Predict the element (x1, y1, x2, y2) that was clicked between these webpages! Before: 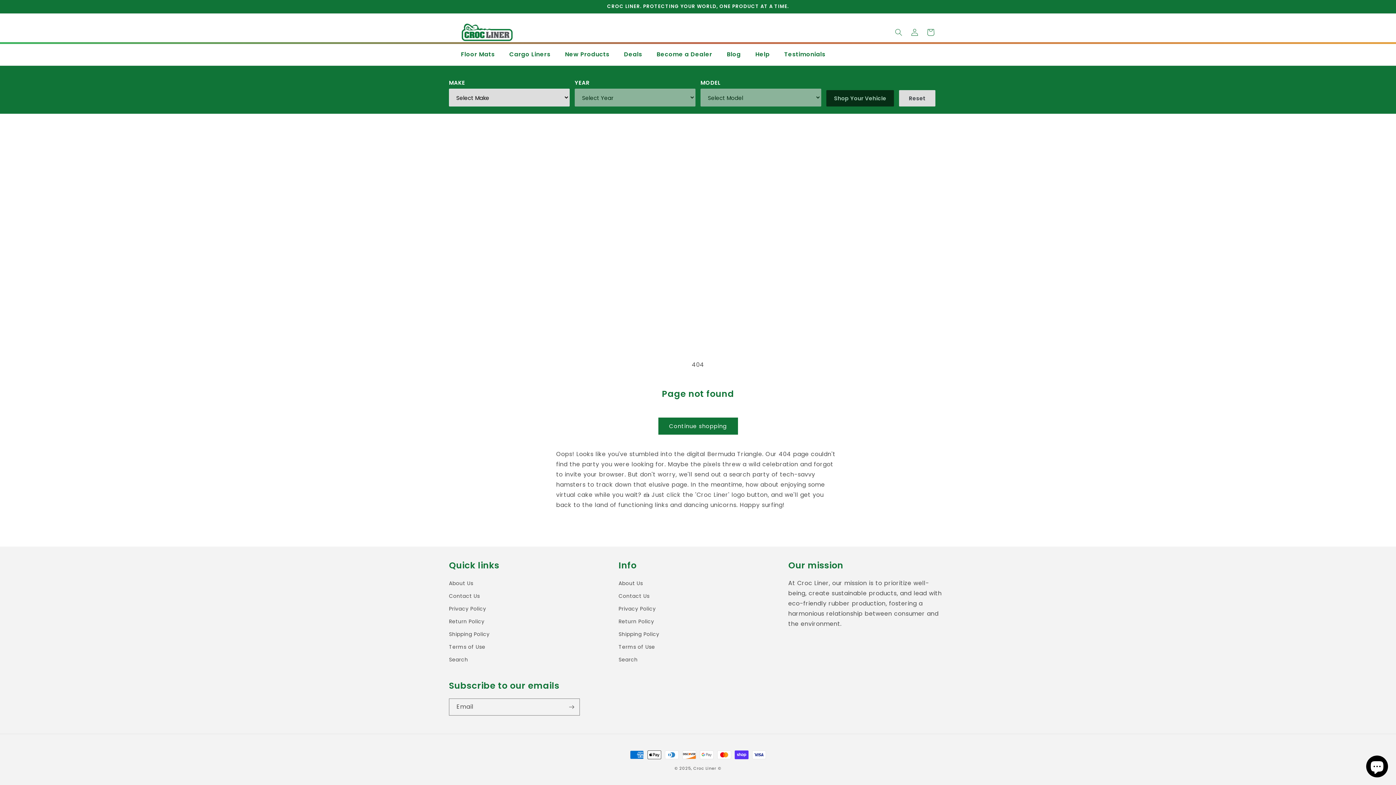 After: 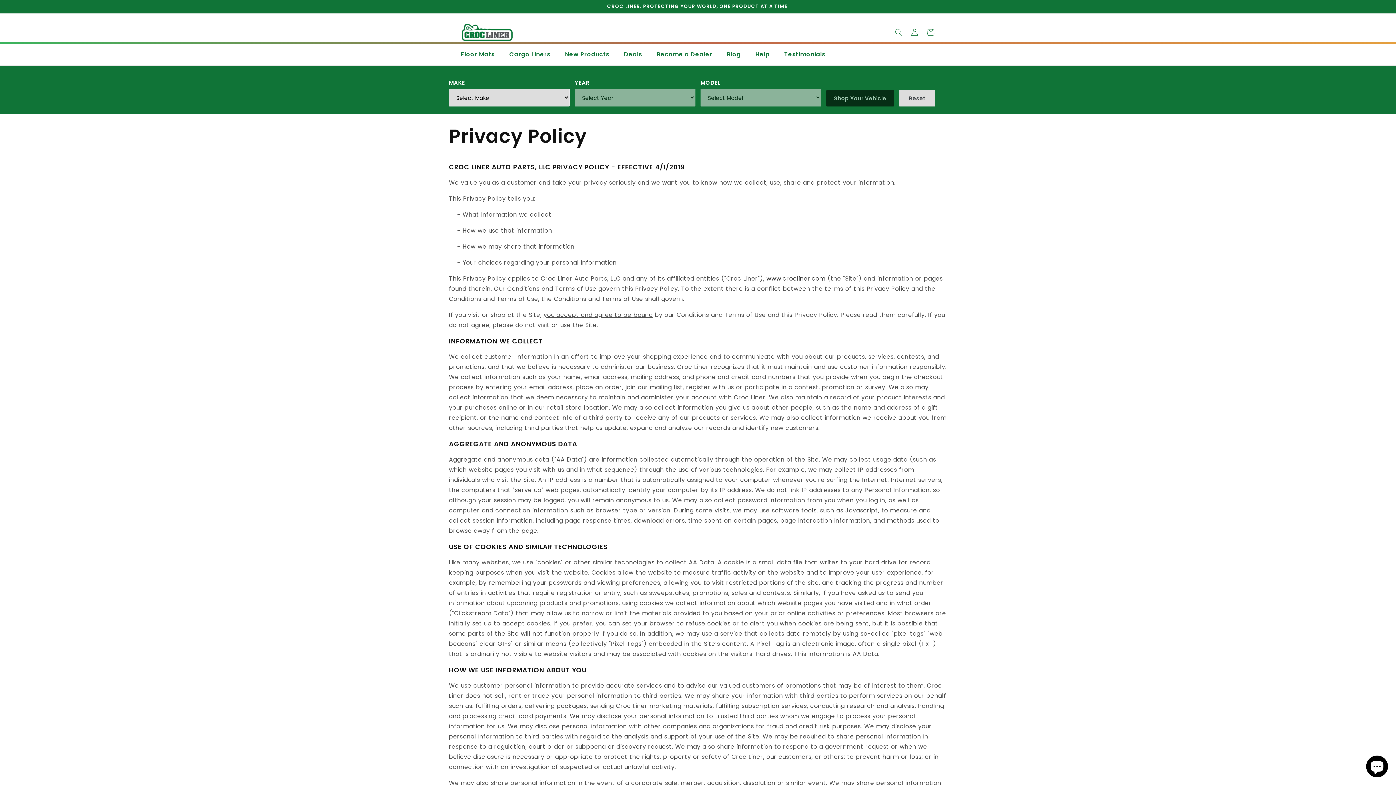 Action: bbox: (449, 602, 486, 615) label: Privacy Policy